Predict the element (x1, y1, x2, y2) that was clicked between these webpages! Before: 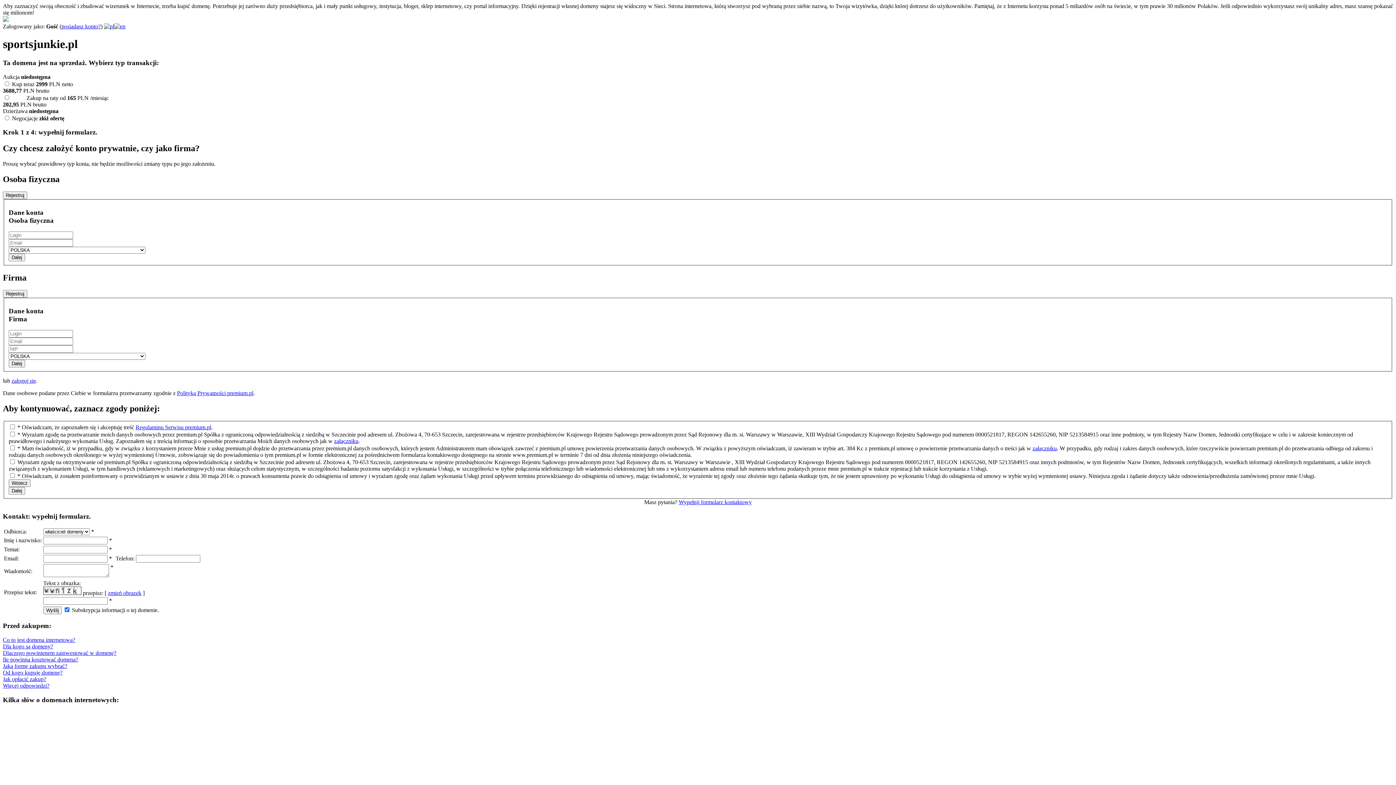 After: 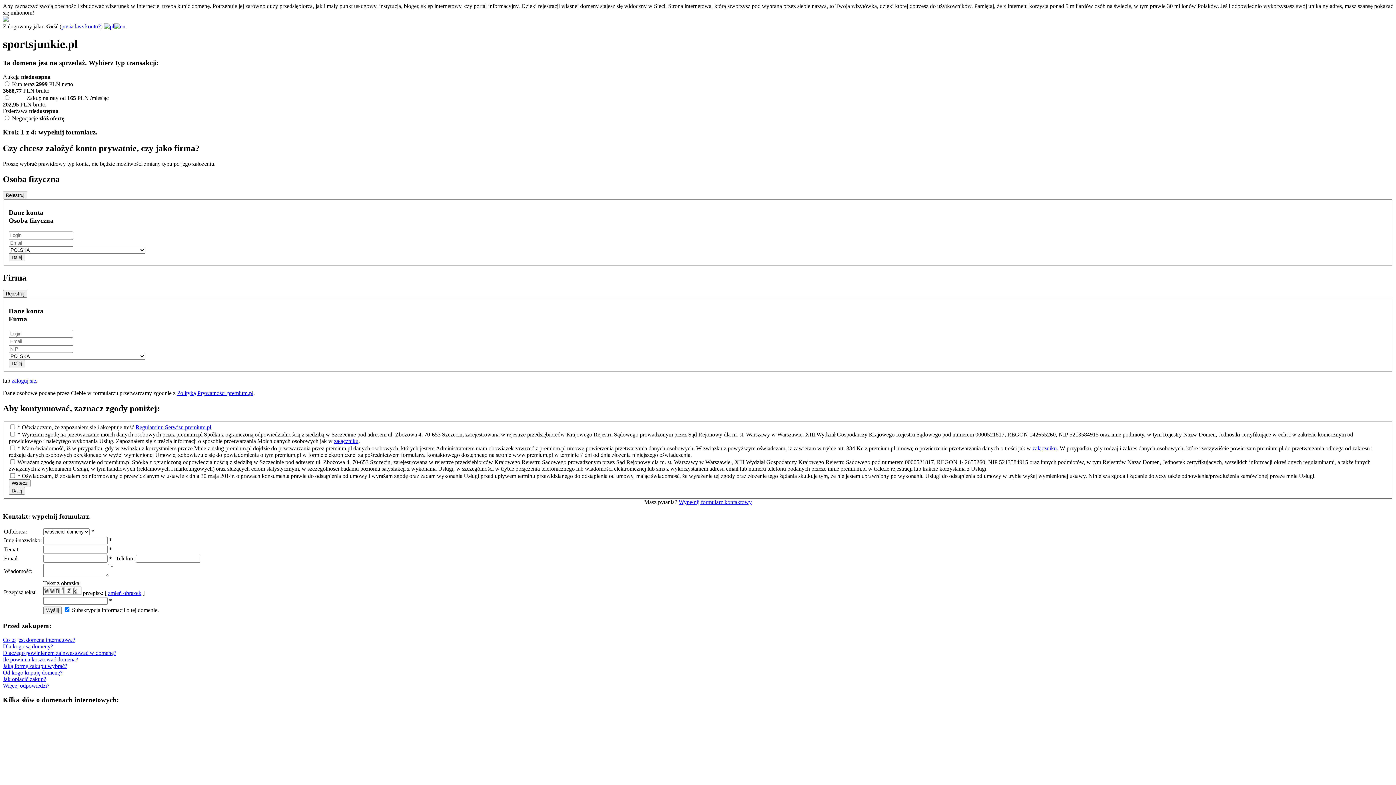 Action: bbox: (334, 438, 358, 444) label: załączniku